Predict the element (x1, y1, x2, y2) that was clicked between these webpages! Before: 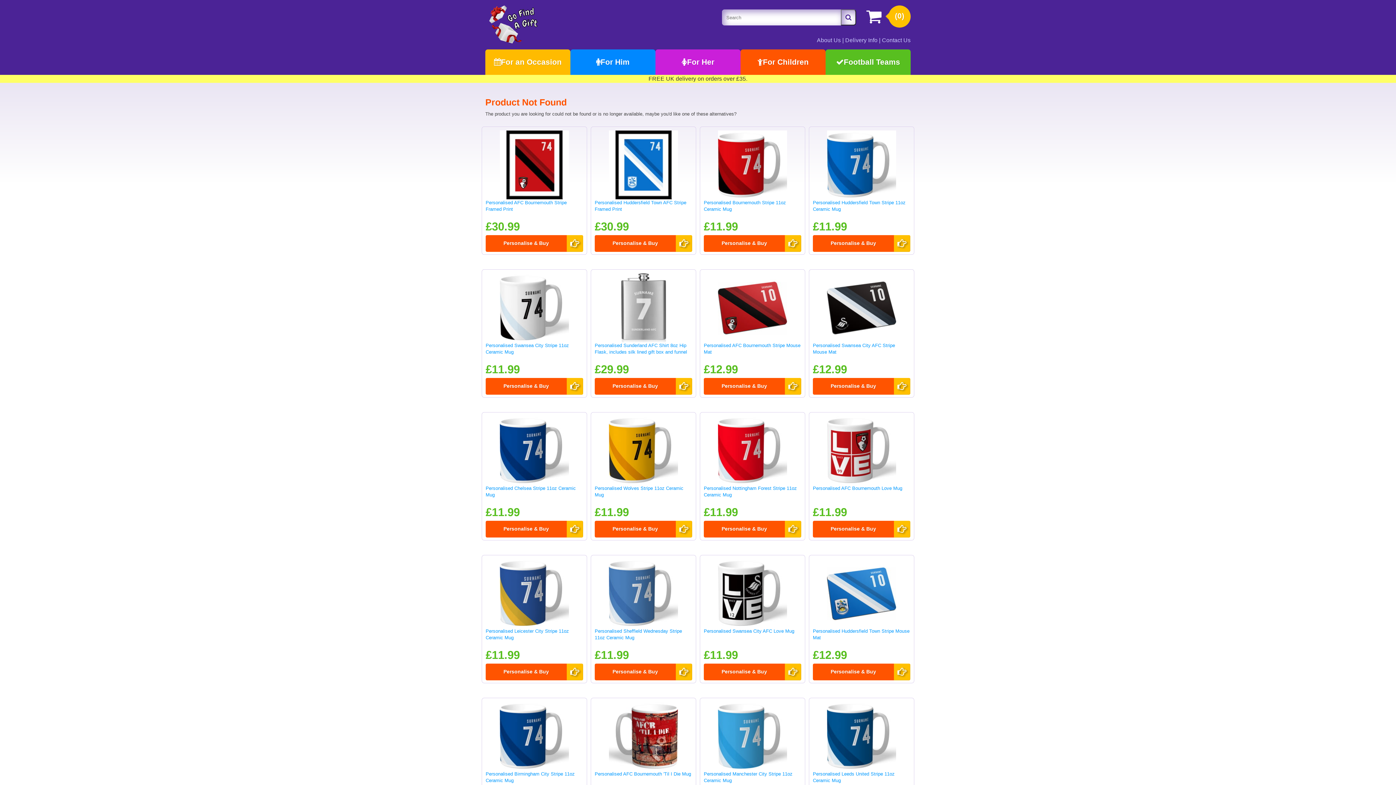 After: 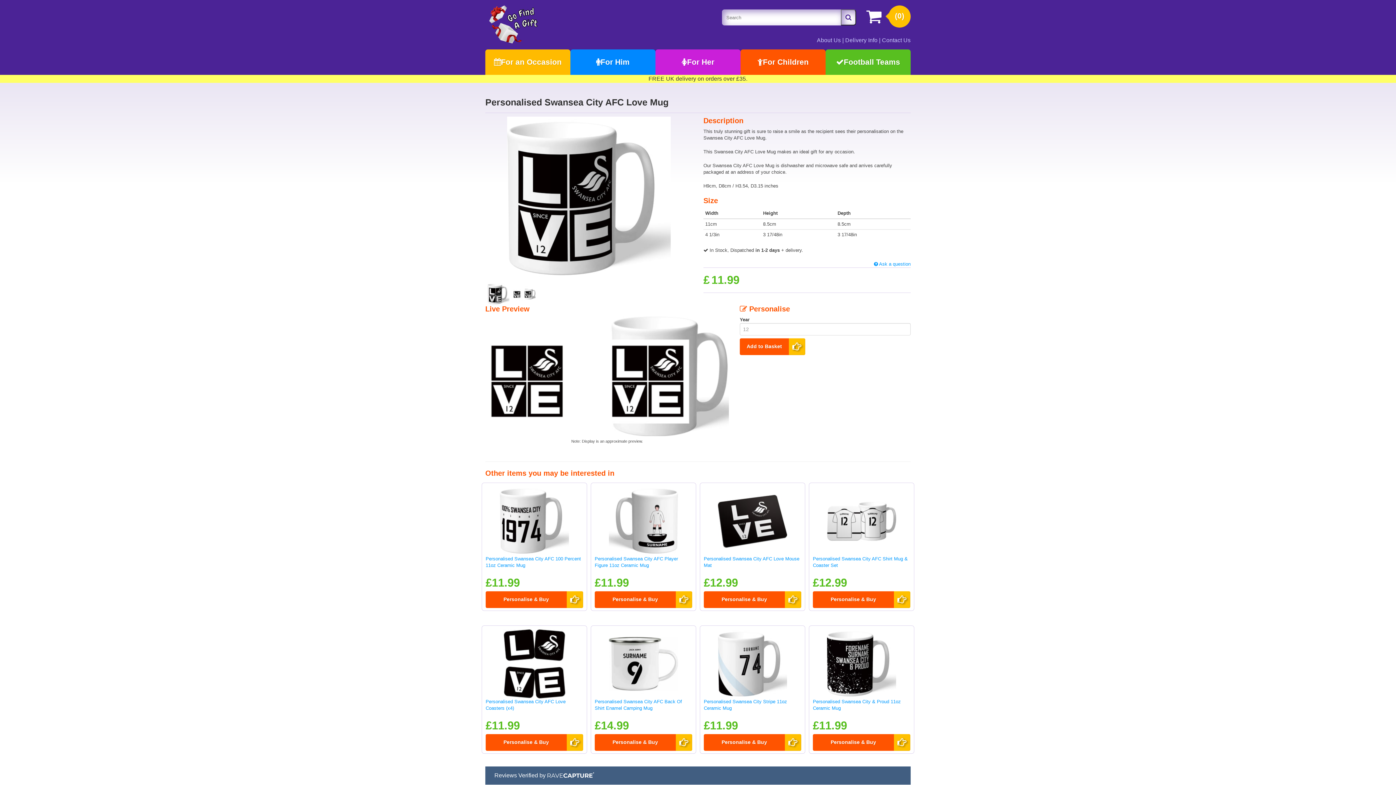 Action: label: Personalised Swansea City AFC Love Mug bbox: (704, 628, 794, 634)